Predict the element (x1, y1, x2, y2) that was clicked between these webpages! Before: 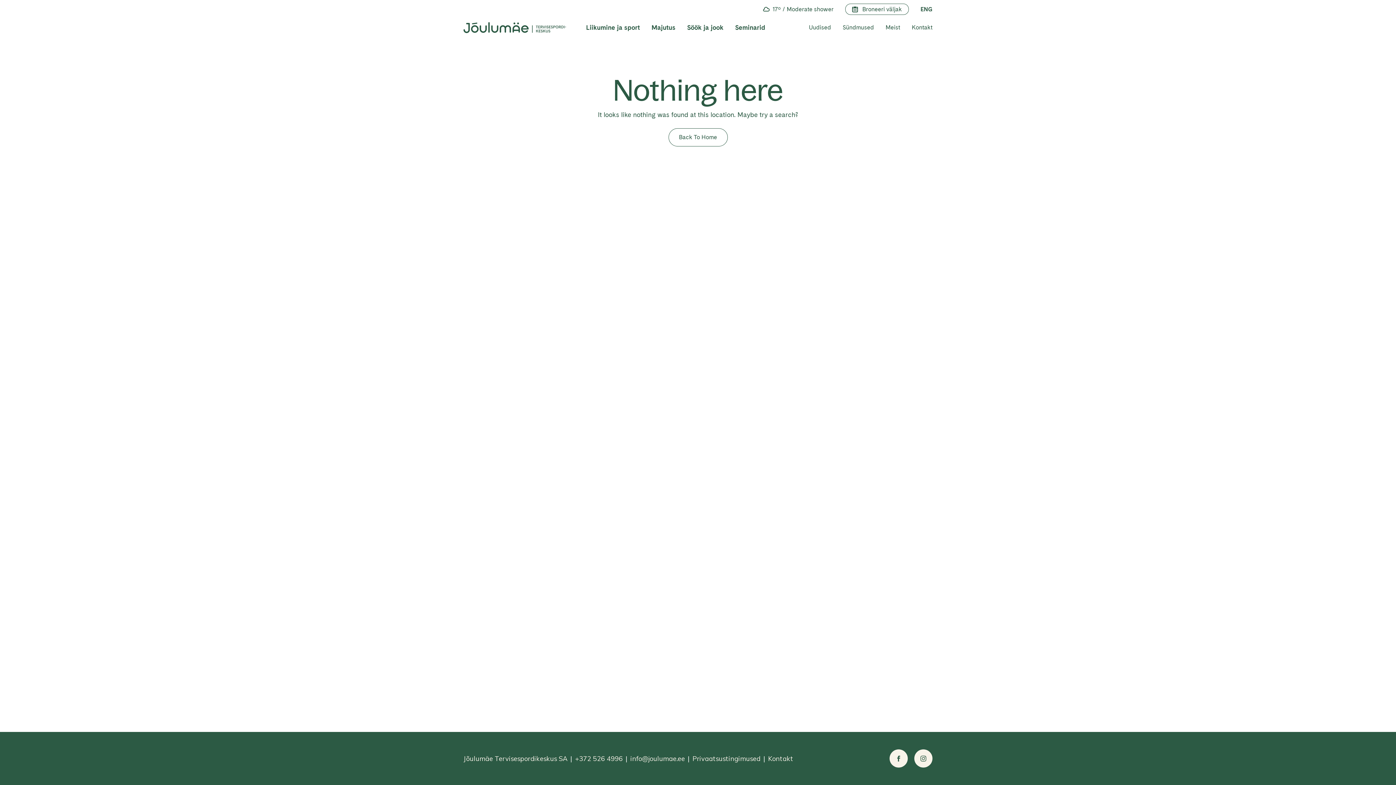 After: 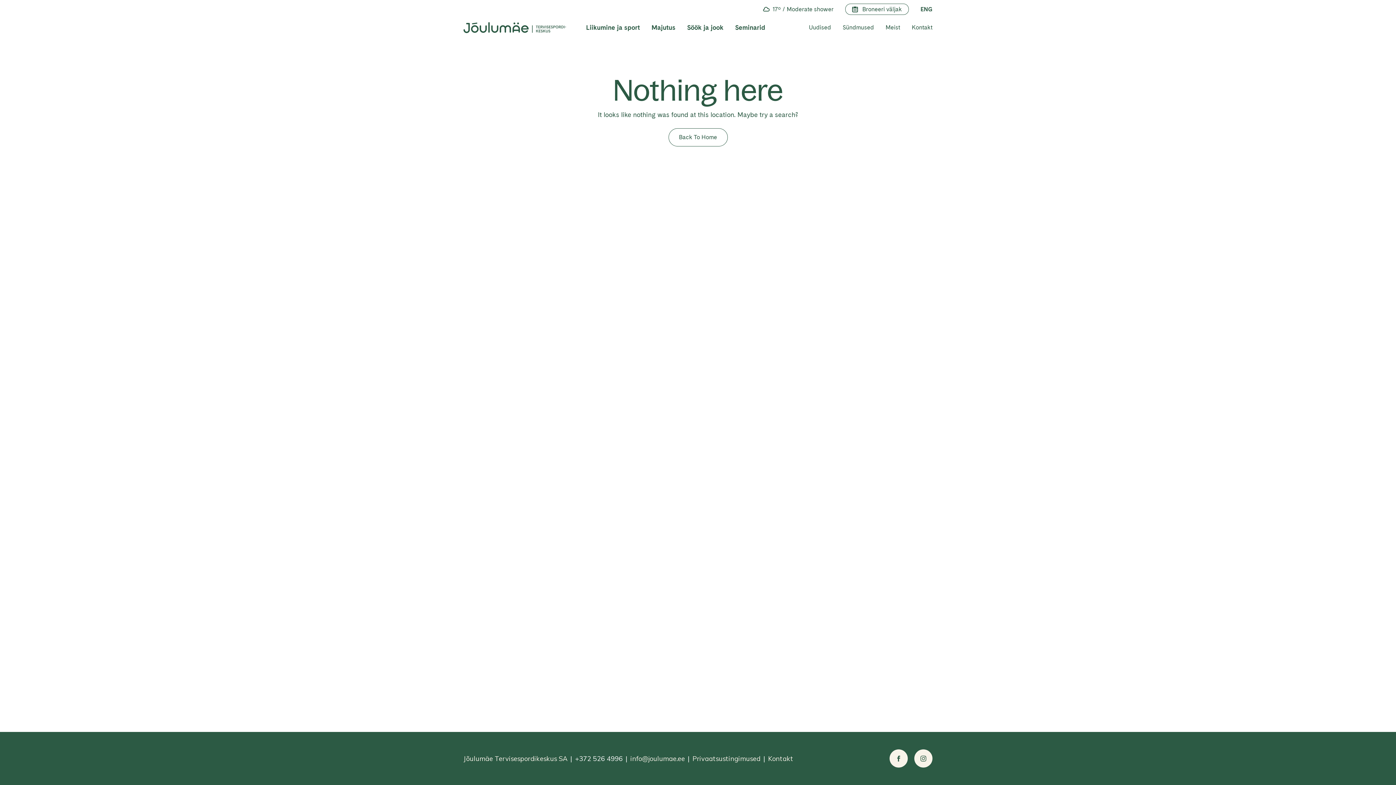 Action: bbox: (575, 754, 622, 763) label: +372 526 4996